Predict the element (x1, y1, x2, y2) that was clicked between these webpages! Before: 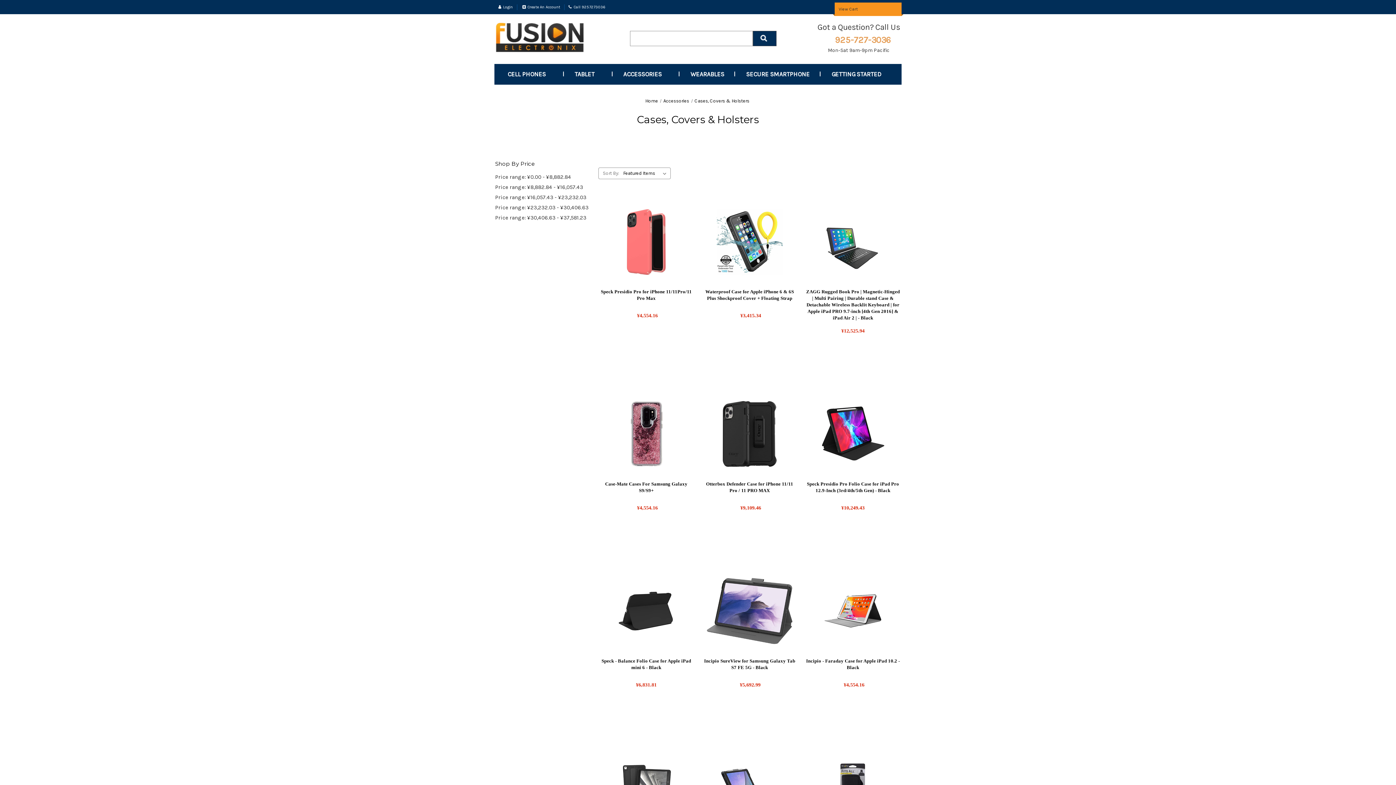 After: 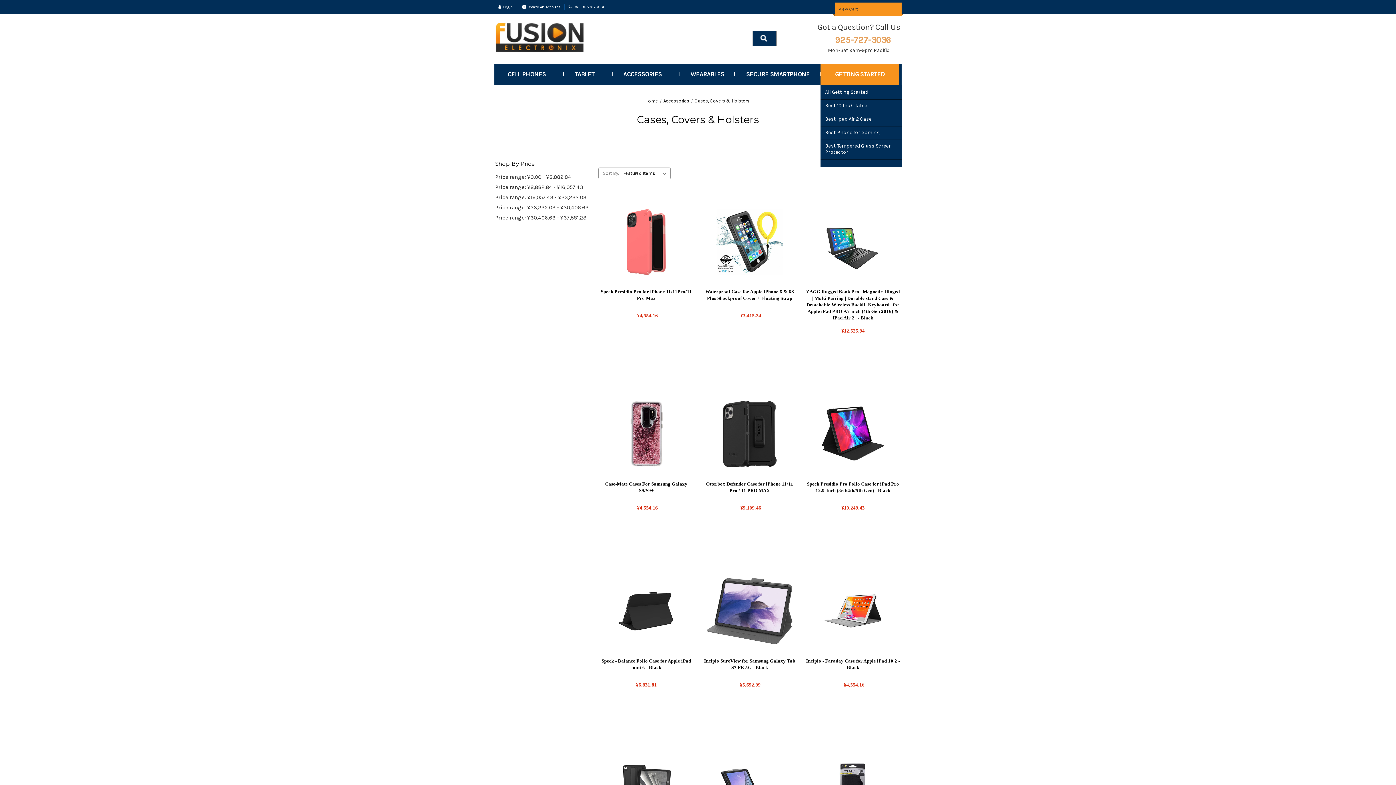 Action: bbox: (820, 64, 899, 84) label: Getting Started